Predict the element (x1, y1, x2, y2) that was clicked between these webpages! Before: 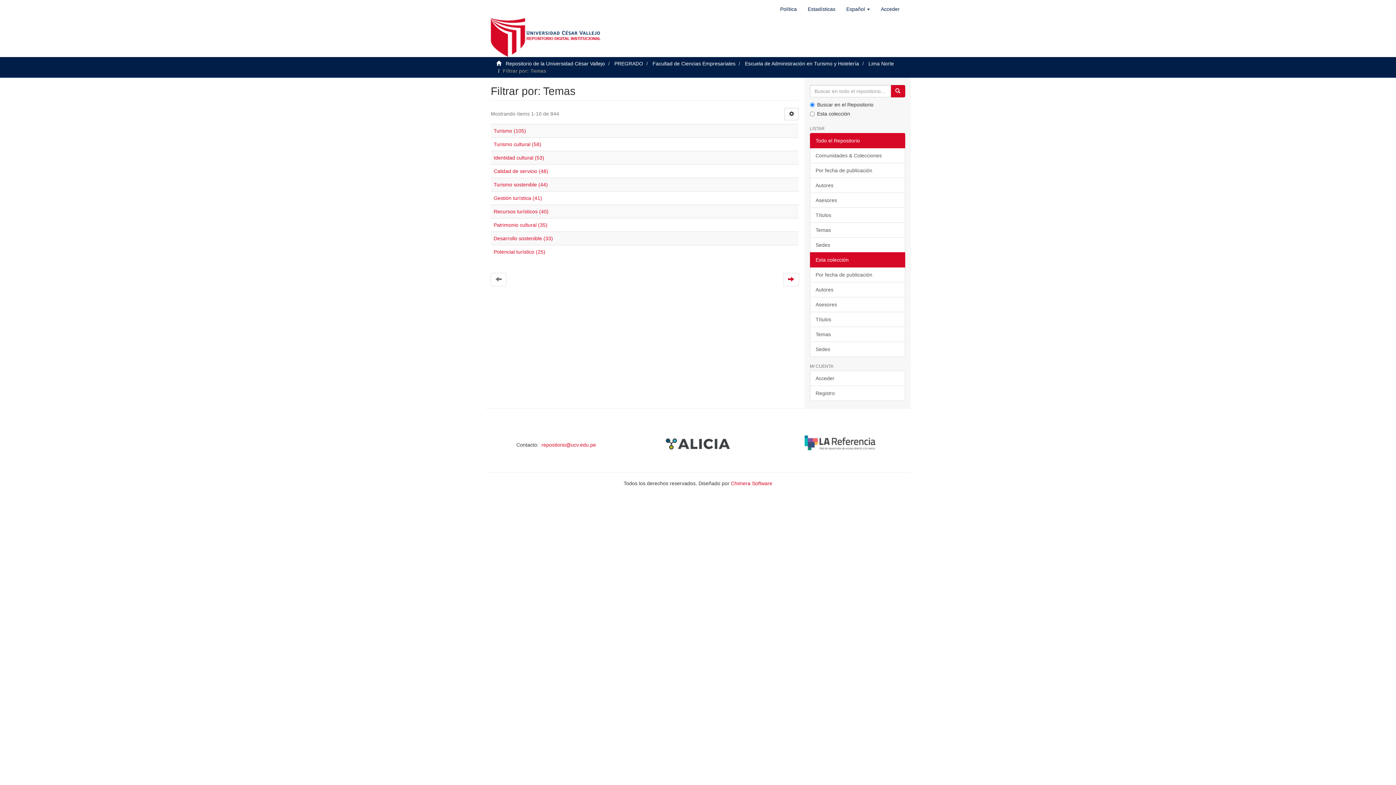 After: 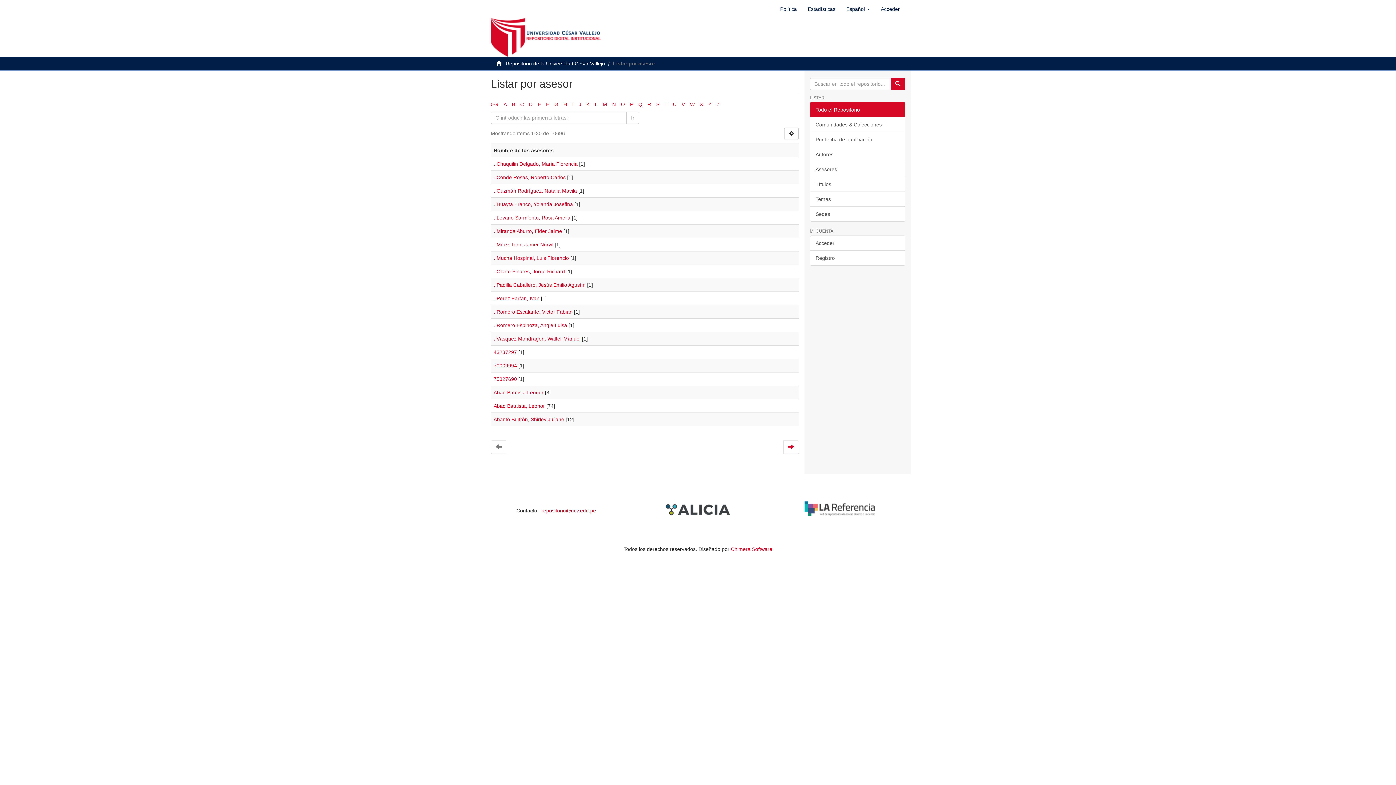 Action: label: Asesores bbox: (810, 192, 905, 208)